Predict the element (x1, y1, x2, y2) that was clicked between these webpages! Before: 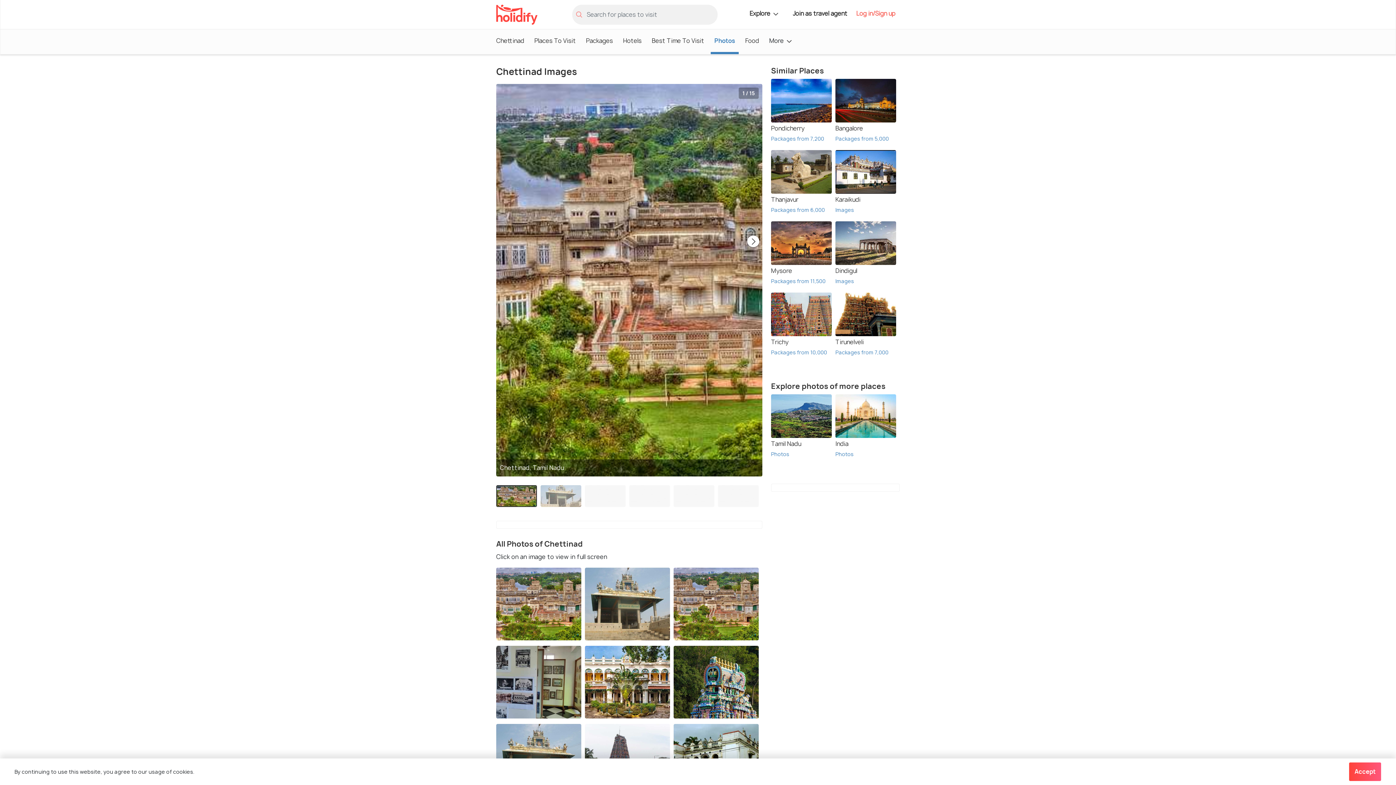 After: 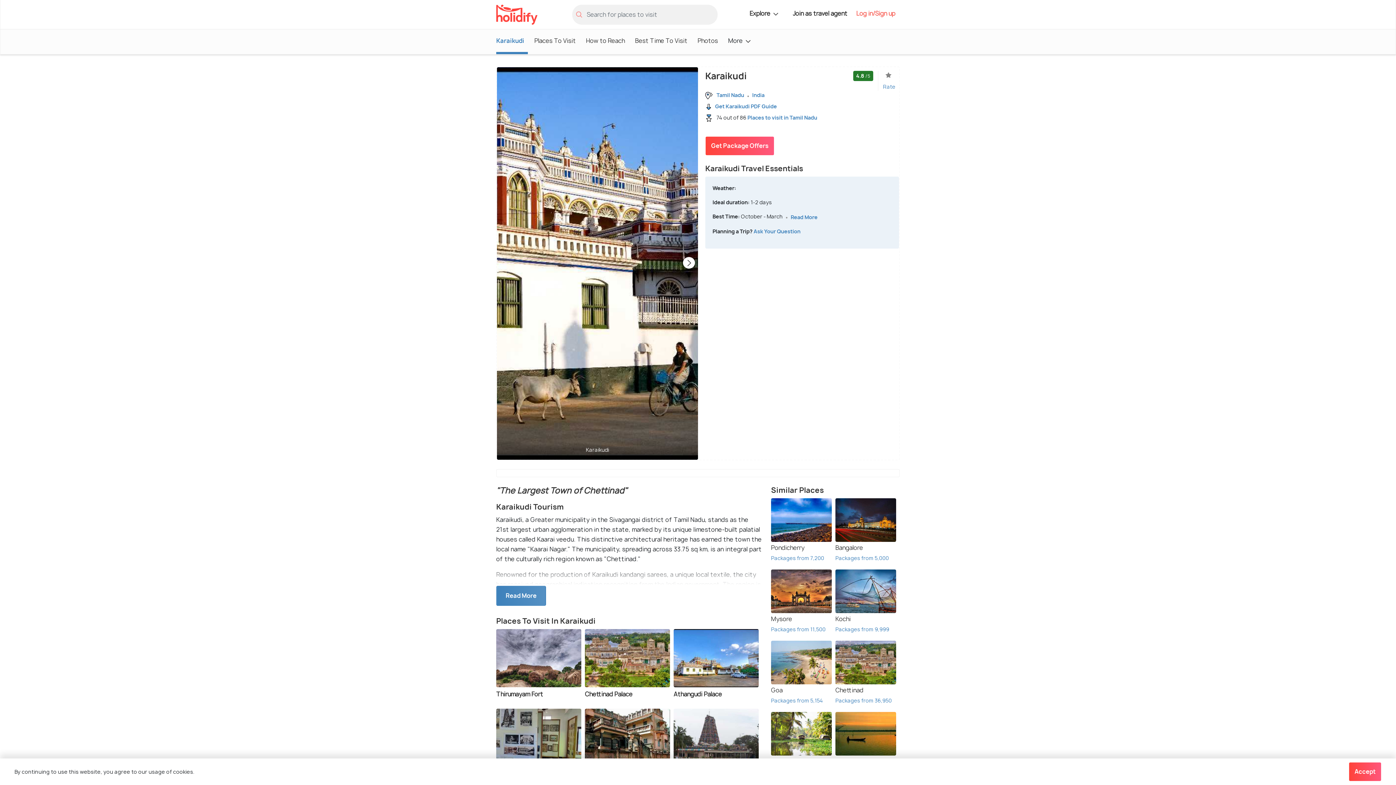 Action: bbox: (835, 168, 896, 204) label: Karaikudi